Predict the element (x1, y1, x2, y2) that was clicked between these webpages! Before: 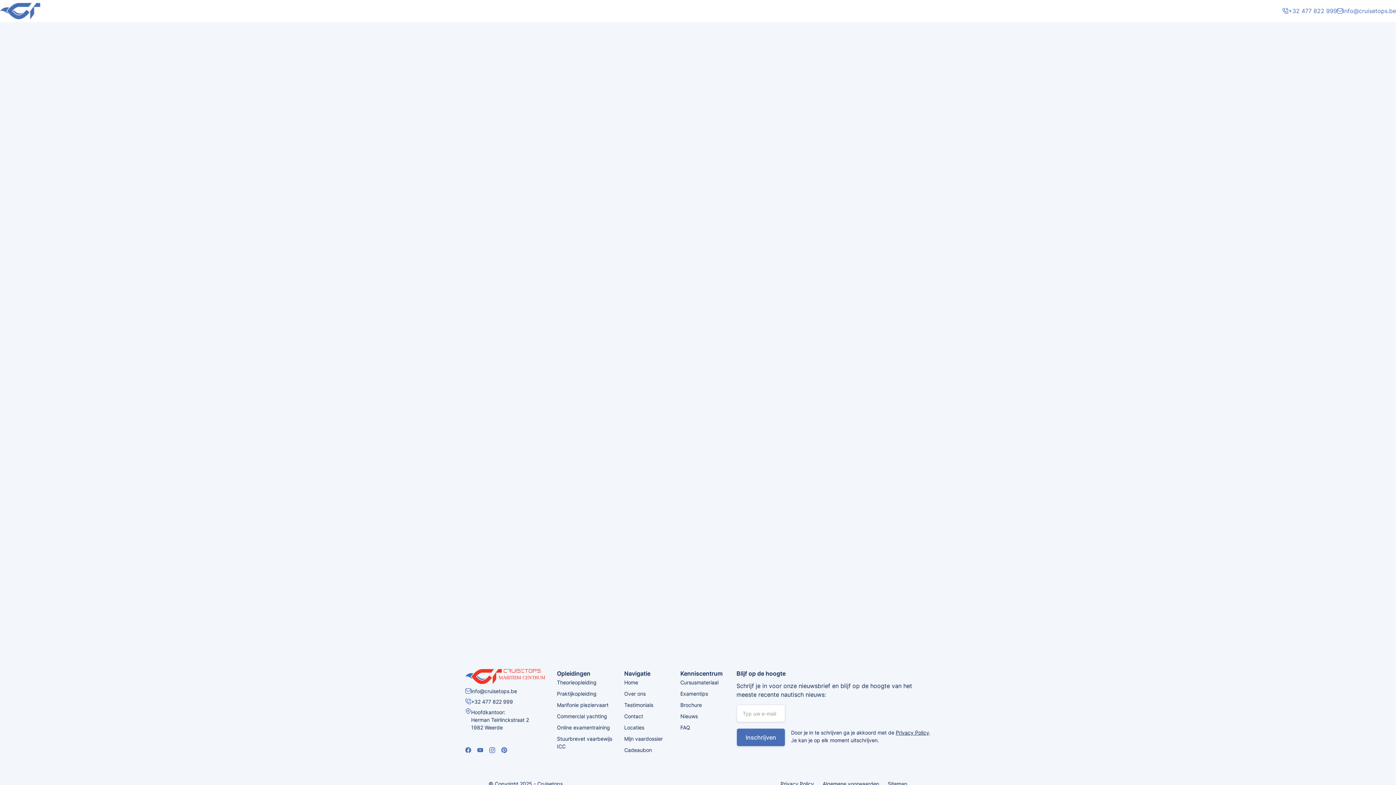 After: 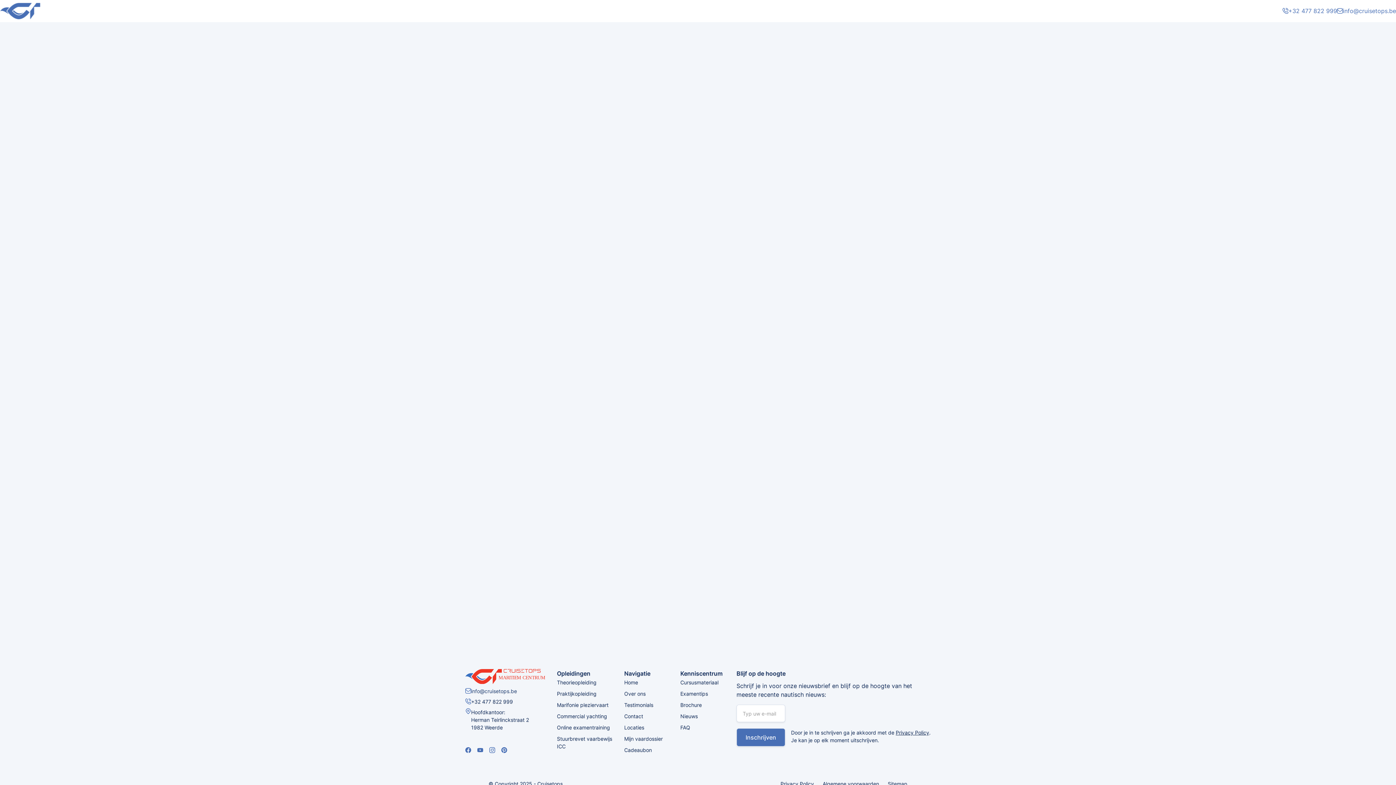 Action: bbox: (465, 687, 517, 698) label: info@cruisetops.be